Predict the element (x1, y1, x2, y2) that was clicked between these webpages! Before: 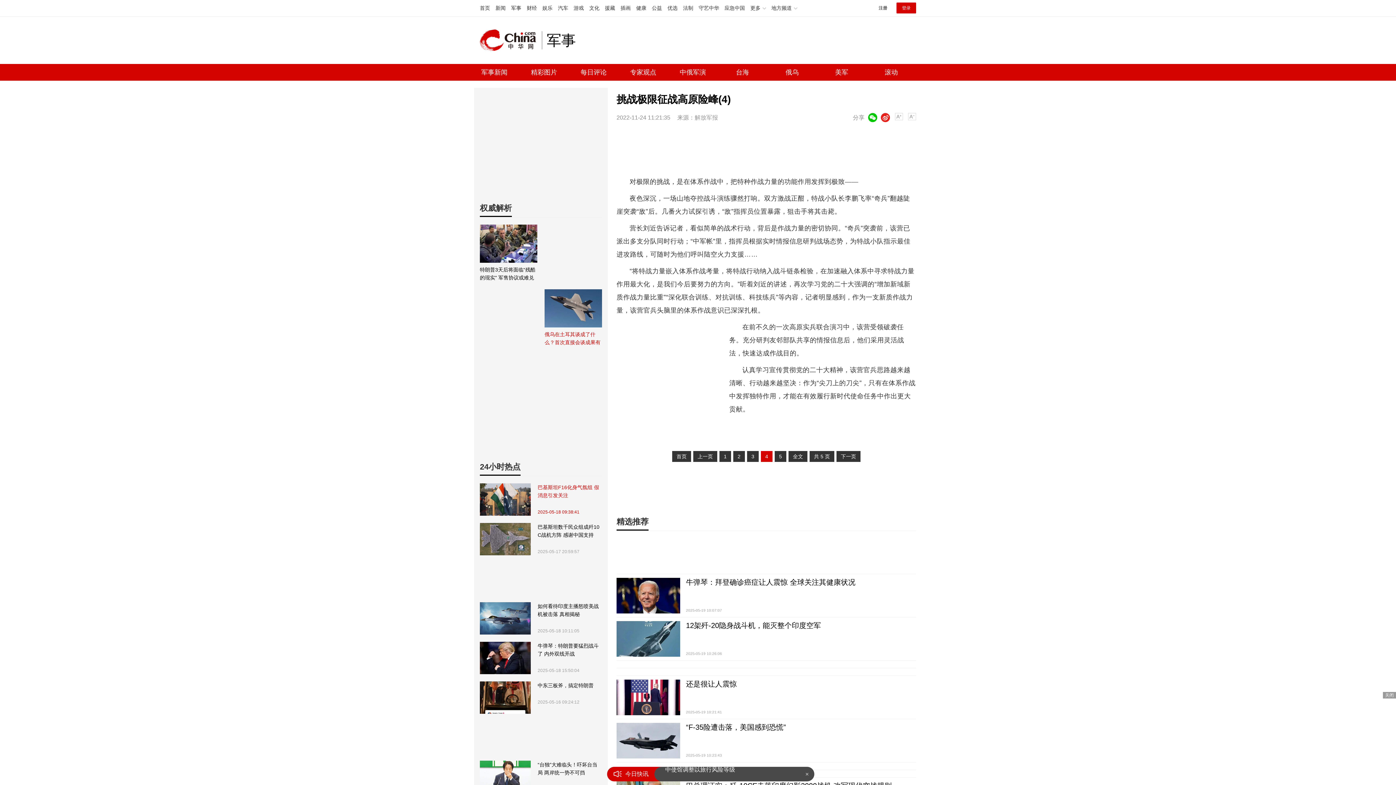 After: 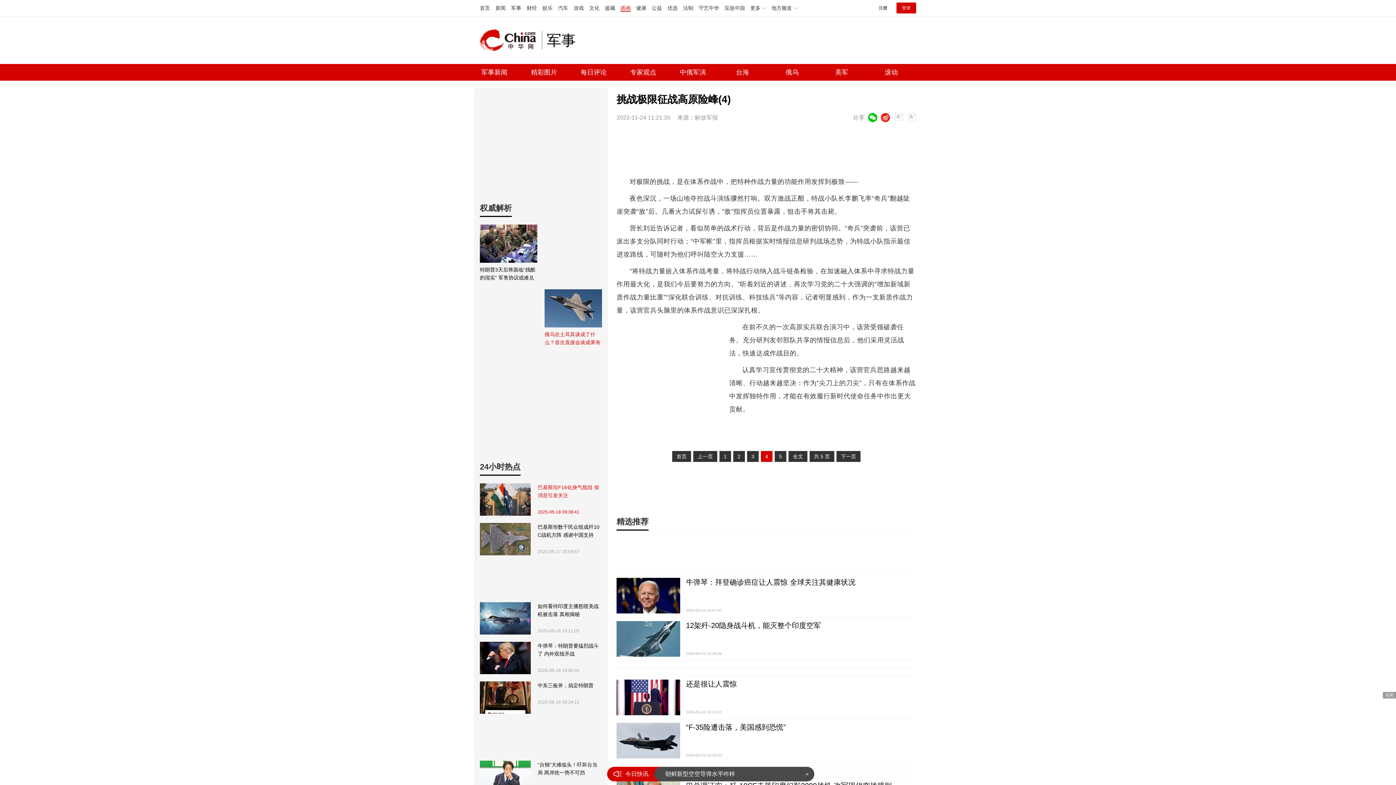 Action: bbox: (620, 5, 630, 10) label: 插画